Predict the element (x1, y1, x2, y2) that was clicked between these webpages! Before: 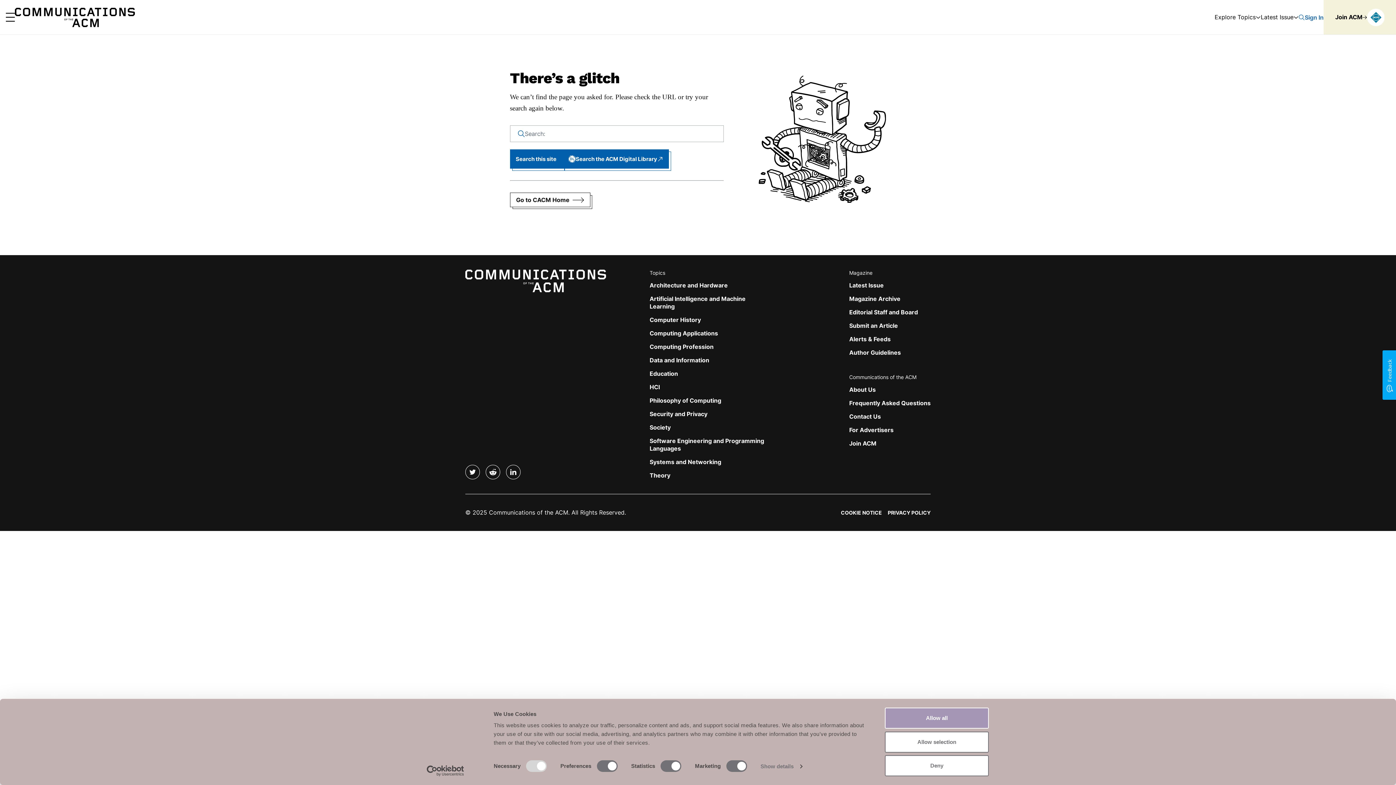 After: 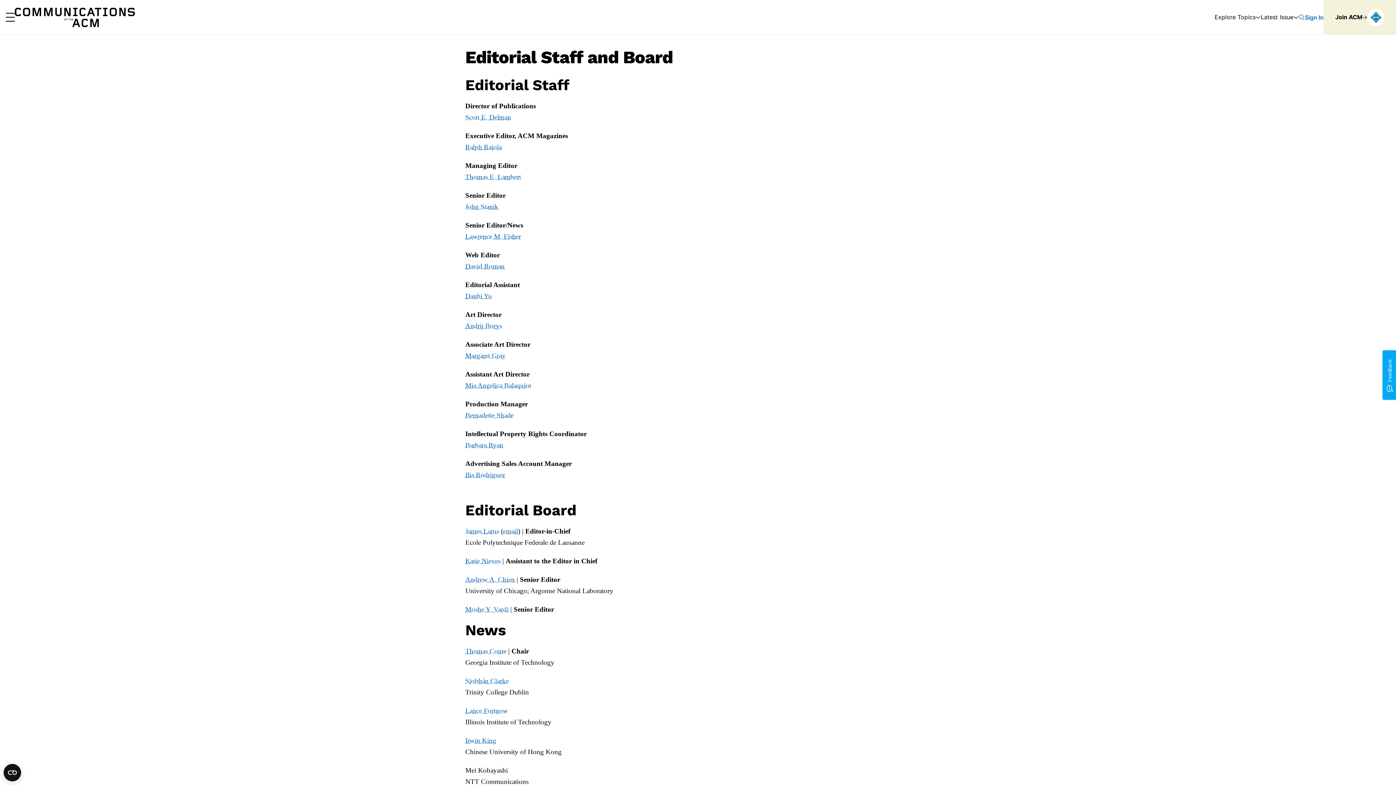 Action: label: Editorial Staff and Board bbox: (849, 308, 918, 316)